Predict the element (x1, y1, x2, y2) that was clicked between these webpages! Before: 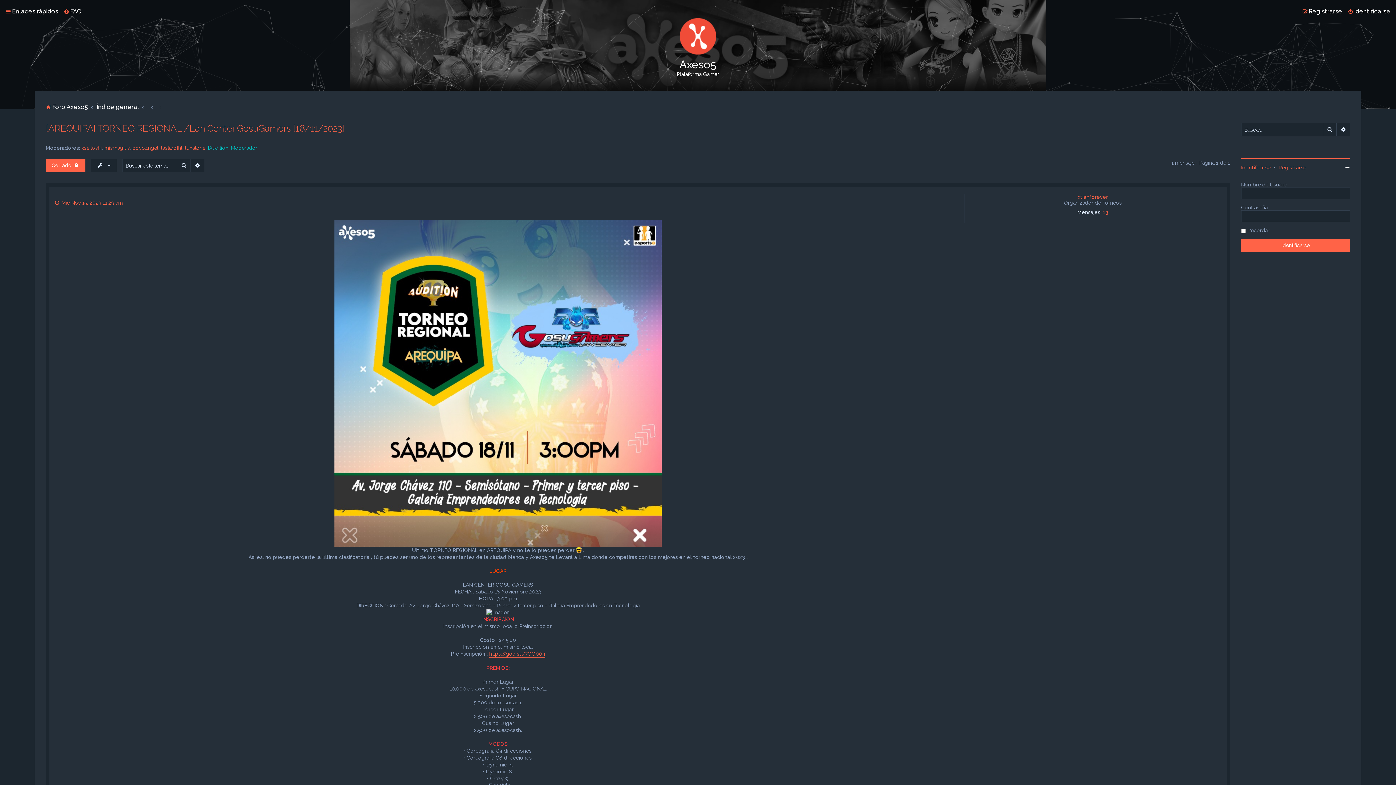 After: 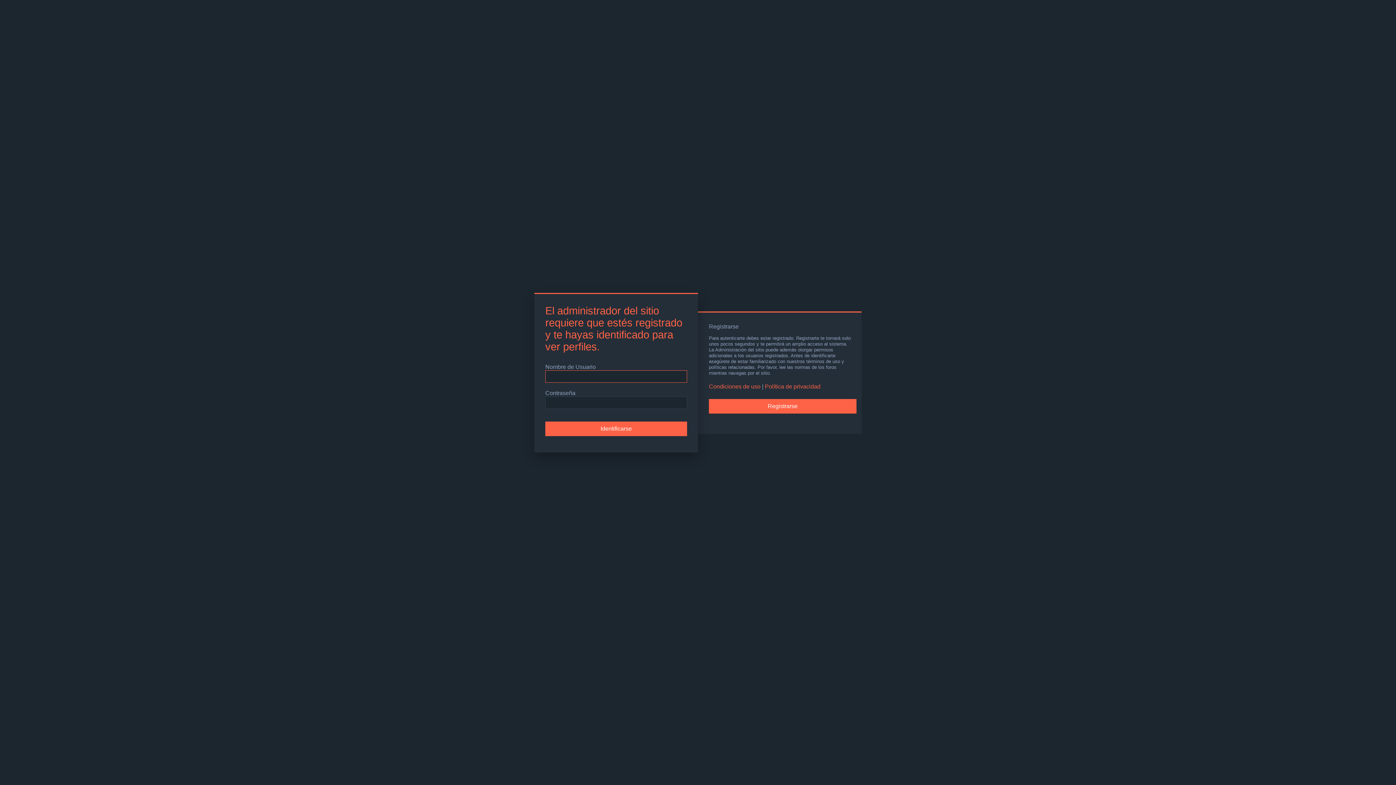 Action: bbox: (132, 144, 158, 151) label: poco4ngel